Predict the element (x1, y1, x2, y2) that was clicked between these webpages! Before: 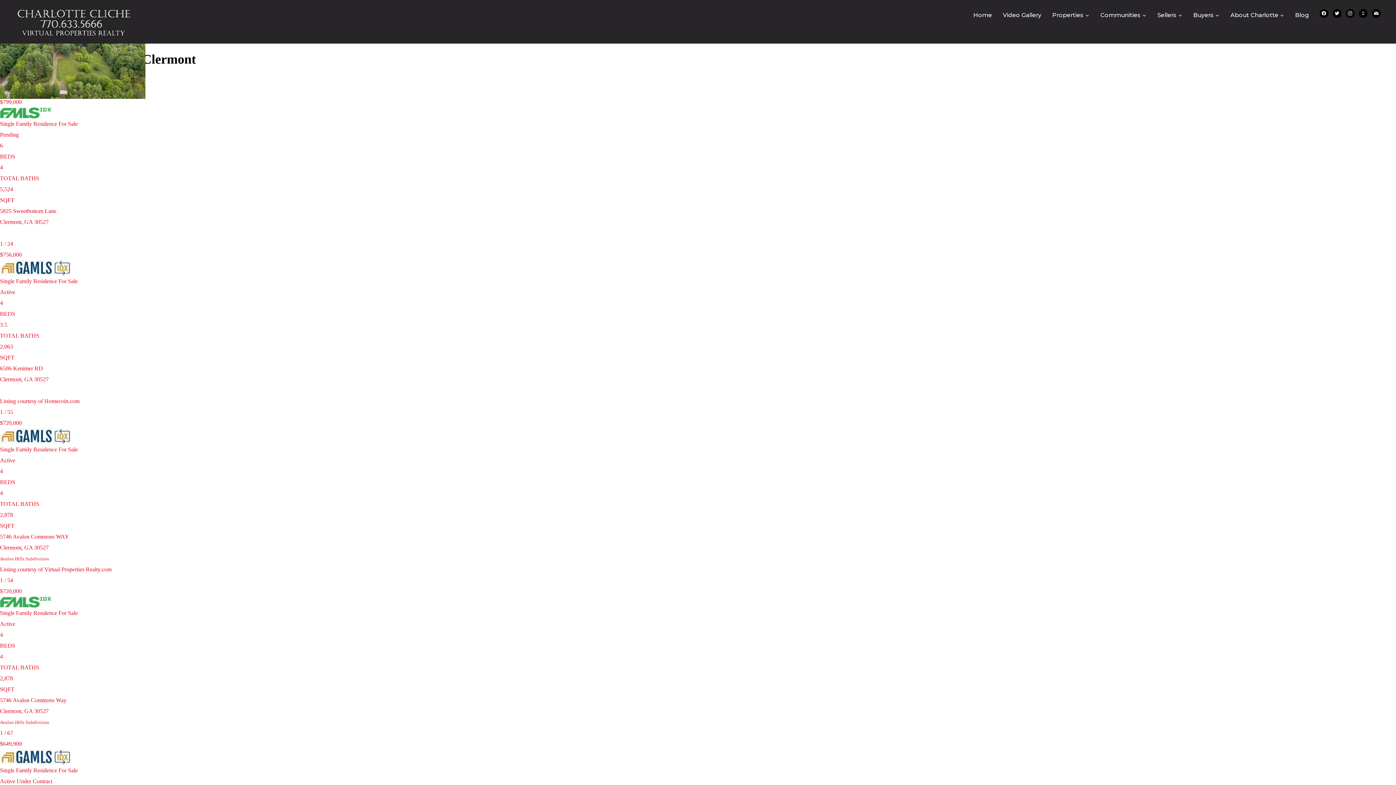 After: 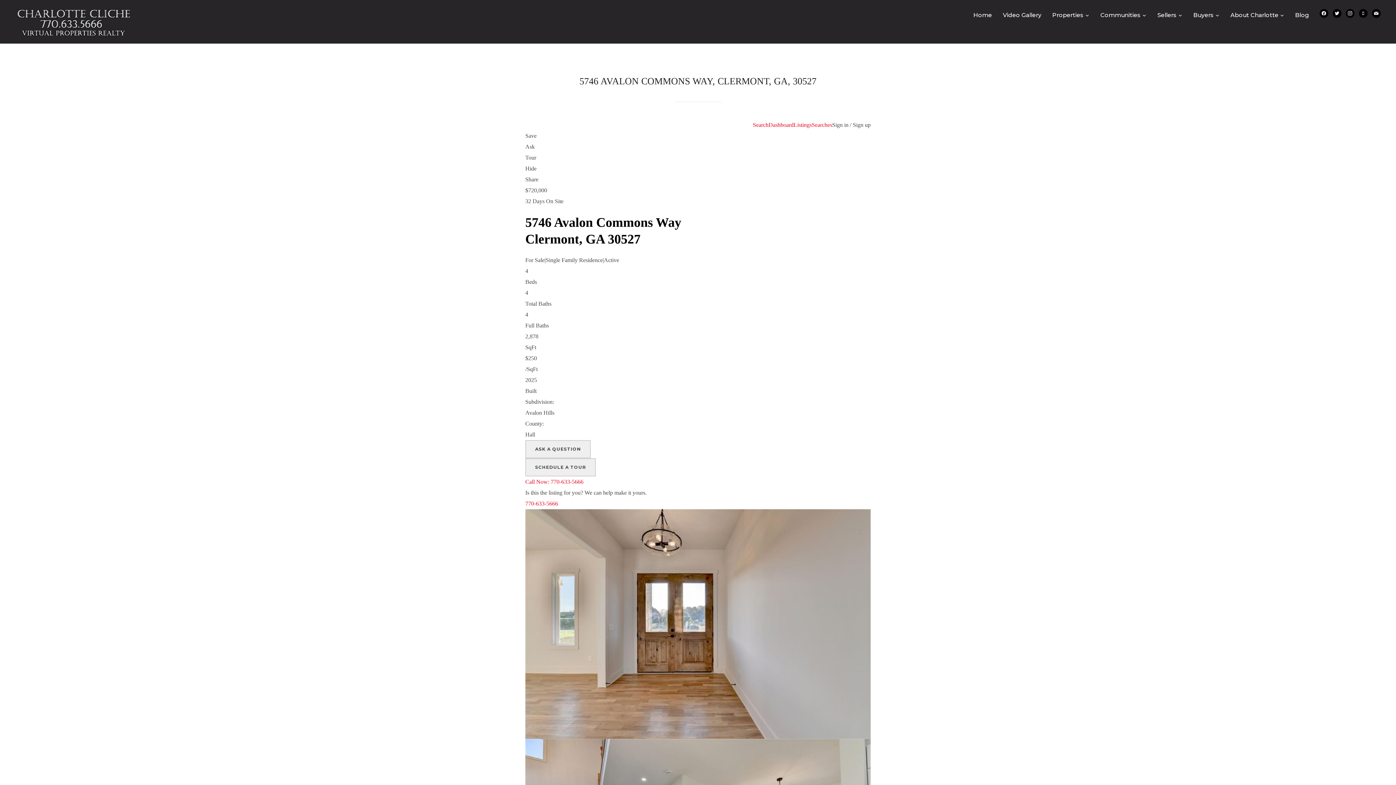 Action: bbox: (0, 575, 1396, 727) label: 1 / 54
$720,000
Single Family Residence For Sale
Active
4
BEDS
4
TOTAL BATHS
2,878
SQFT
5746 Avalon Commons Way
Clermont, GA 30527
Avalon Hills Subdivision